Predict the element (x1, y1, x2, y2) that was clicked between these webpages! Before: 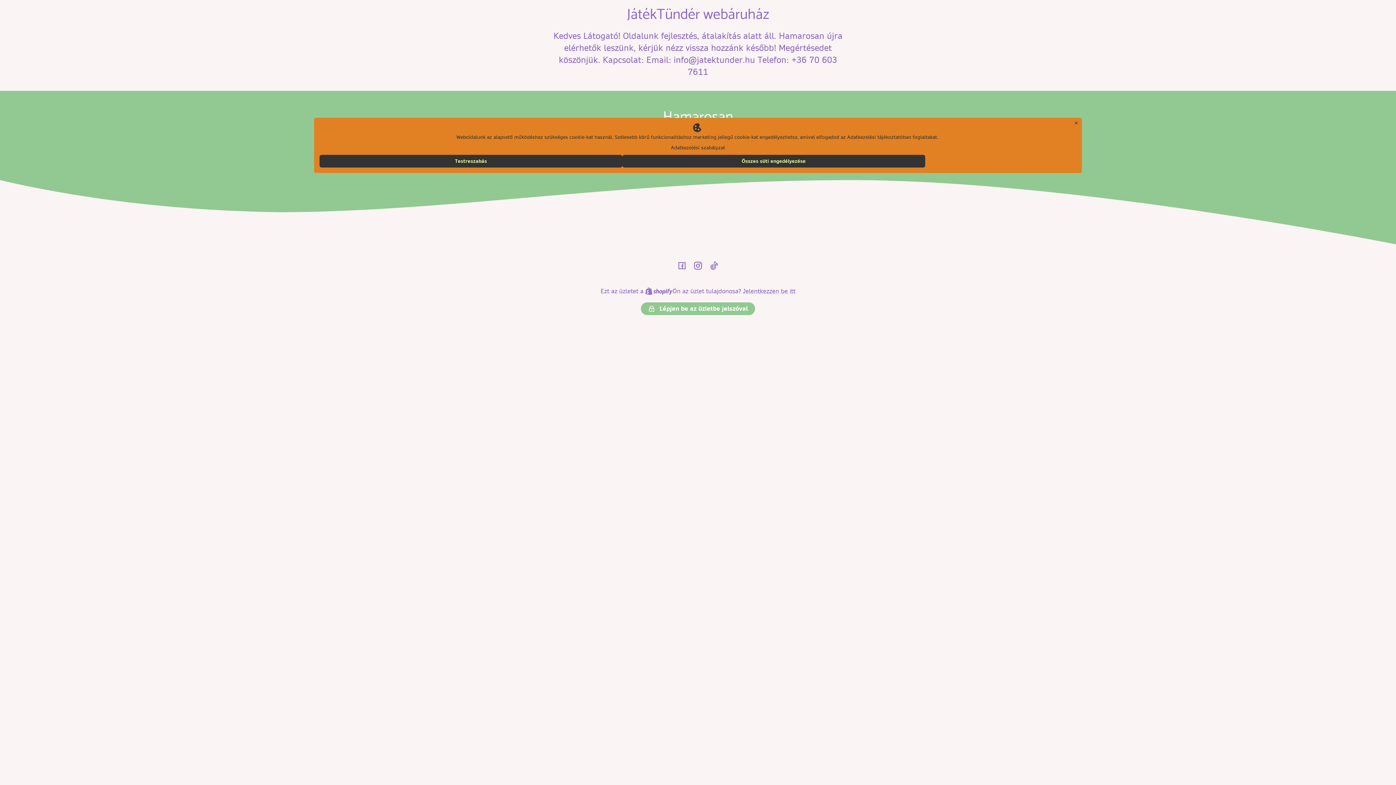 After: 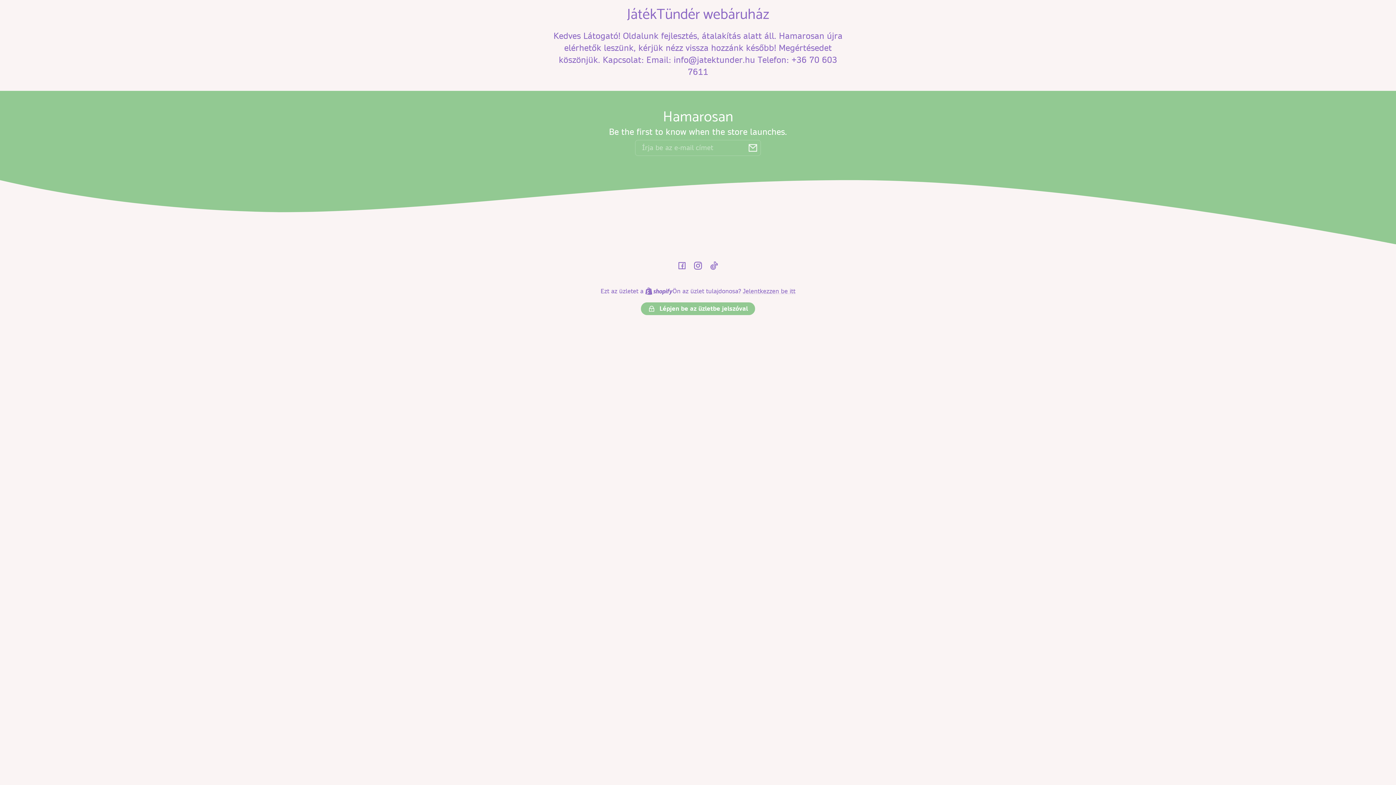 Action: bbox: (319, 154, 622, 167) label: Testreszabás